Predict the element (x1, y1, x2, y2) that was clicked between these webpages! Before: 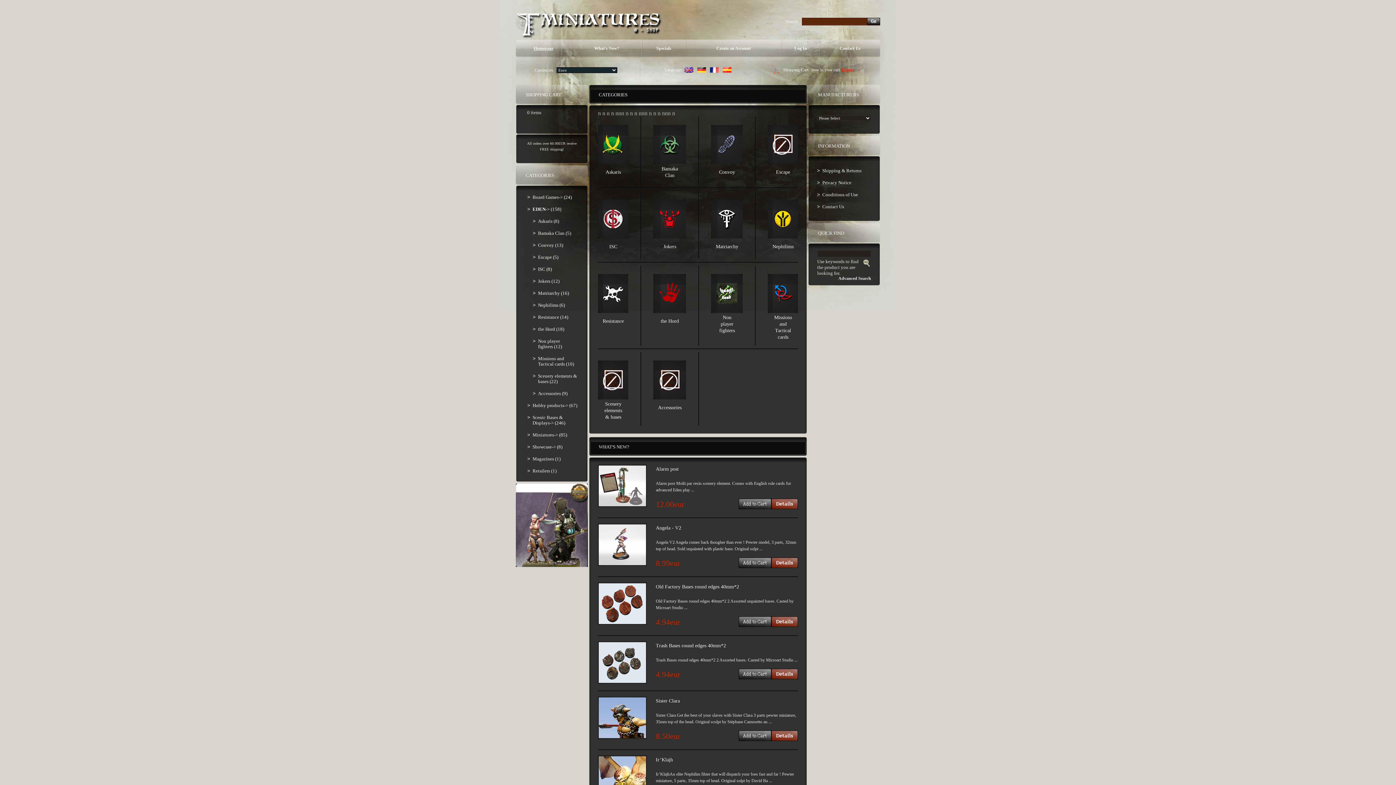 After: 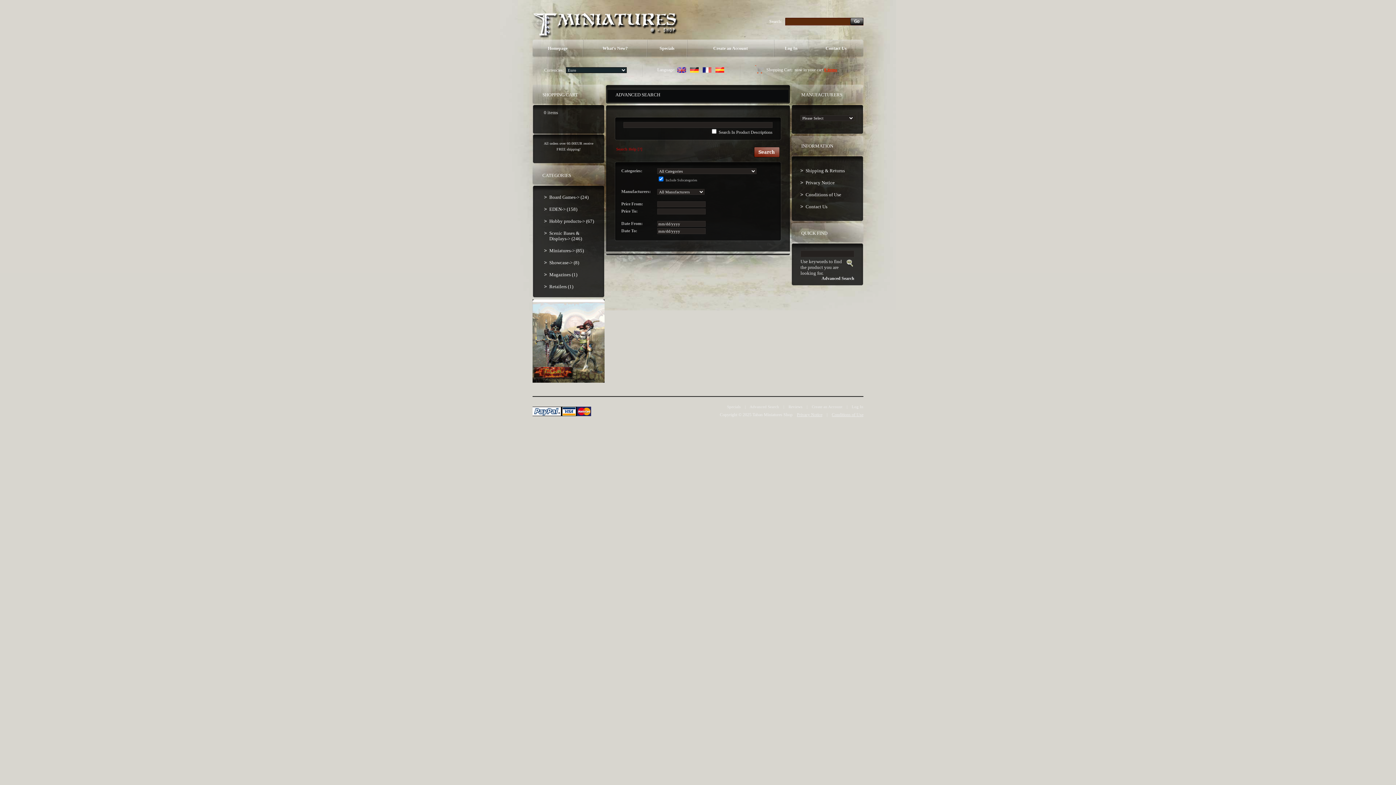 Action: bbox: (838, 276, 871, 281) label: Advanced Search